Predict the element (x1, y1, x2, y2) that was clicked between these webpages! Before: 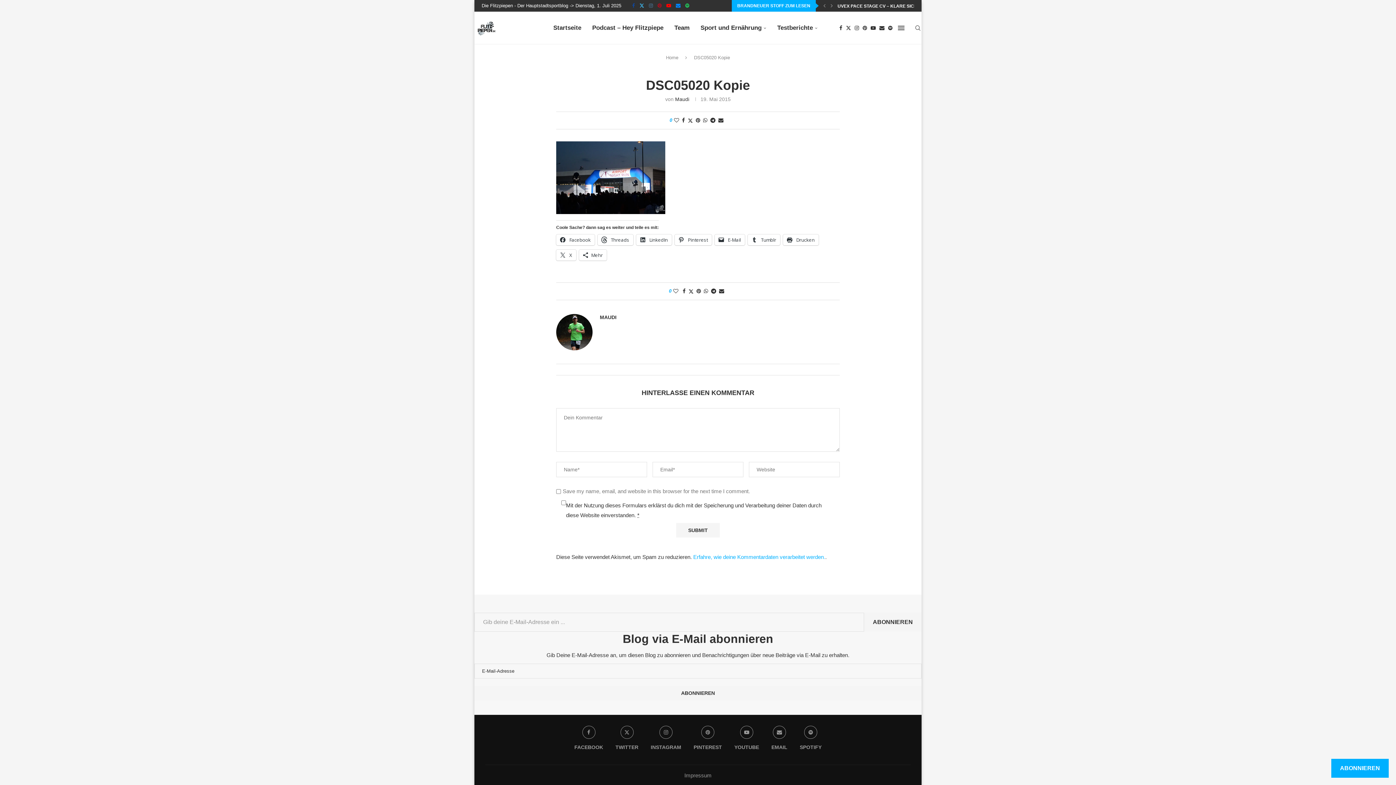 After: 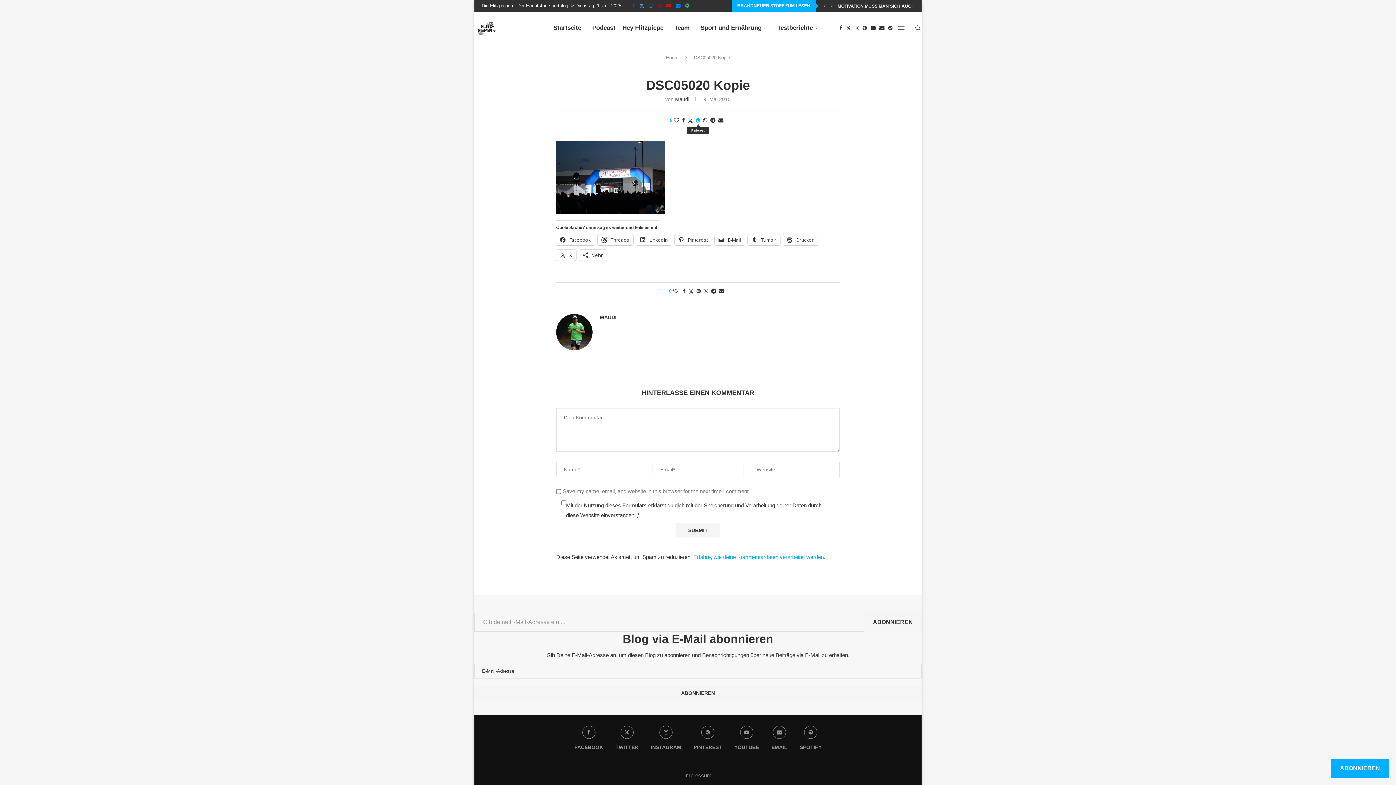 Action: label: Pin to Pinterest bbox: (696, 117, 700, 123)